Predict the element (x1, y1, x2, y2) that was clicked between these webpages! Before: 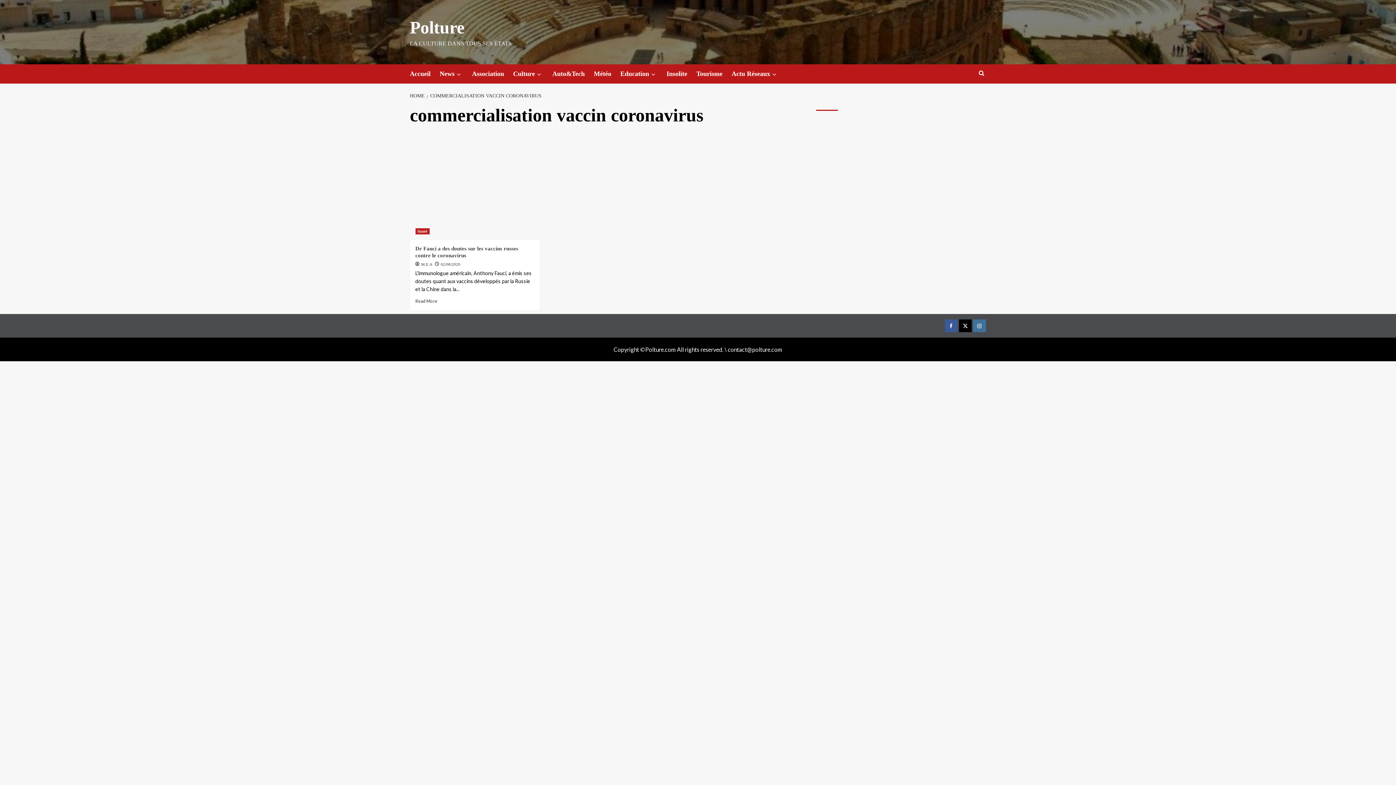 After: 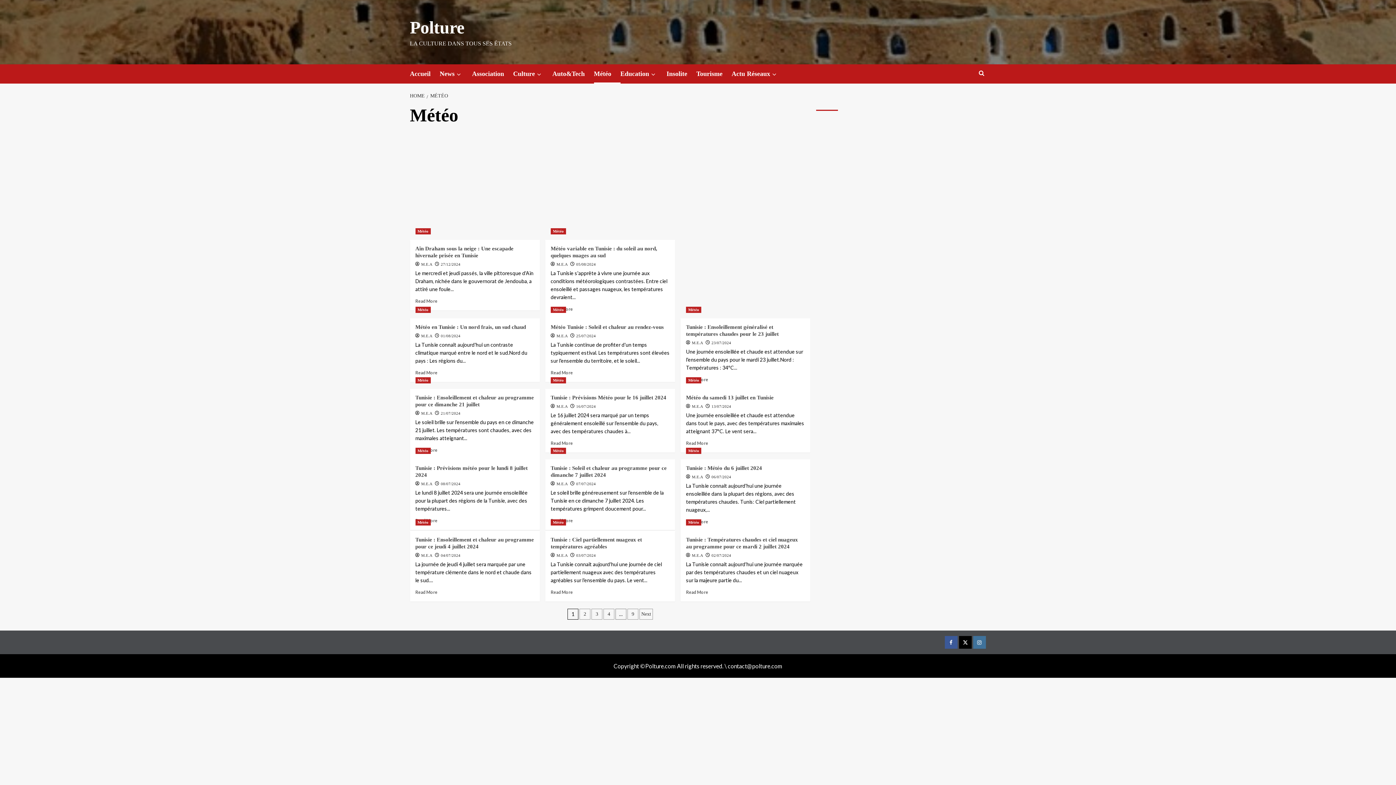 Action: bbox: (594, 64, 620, 83) label: Météo